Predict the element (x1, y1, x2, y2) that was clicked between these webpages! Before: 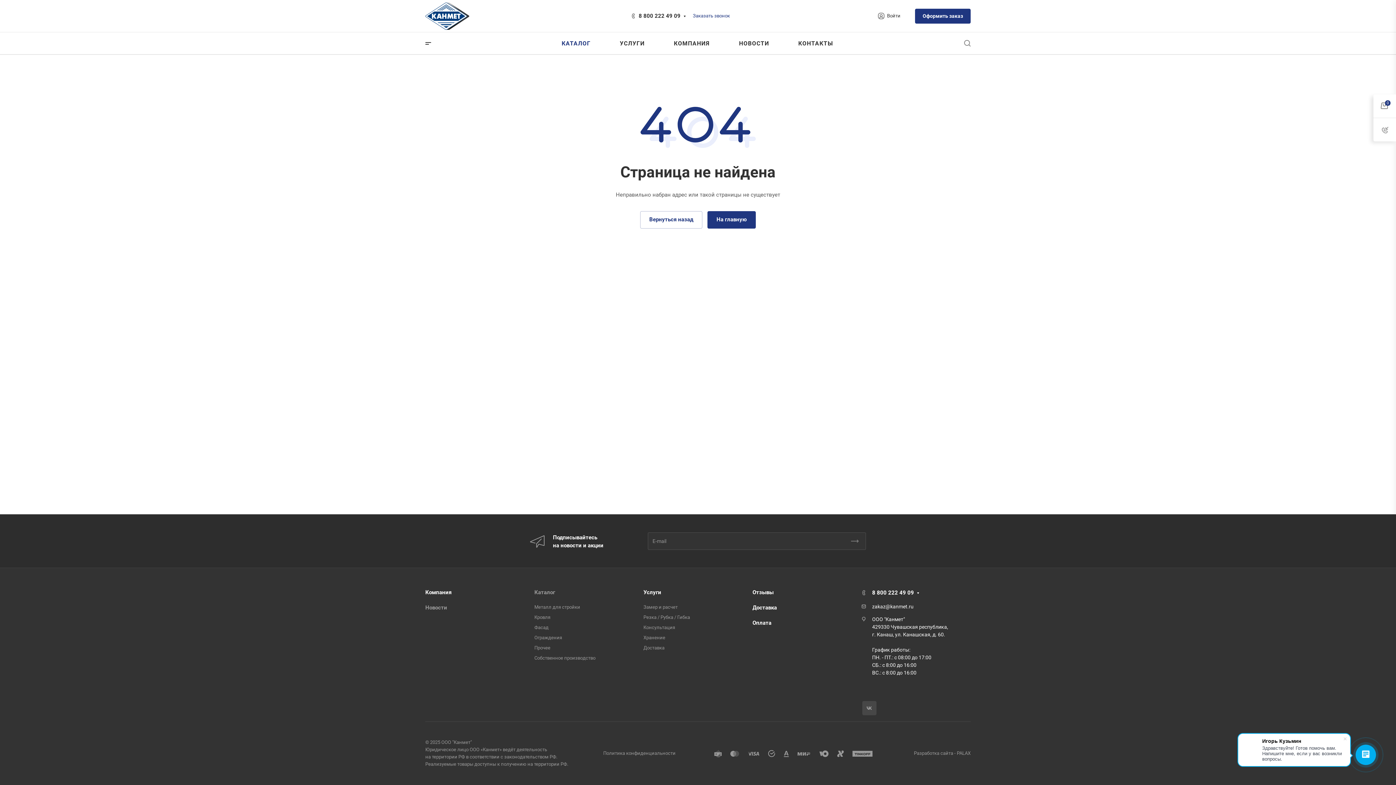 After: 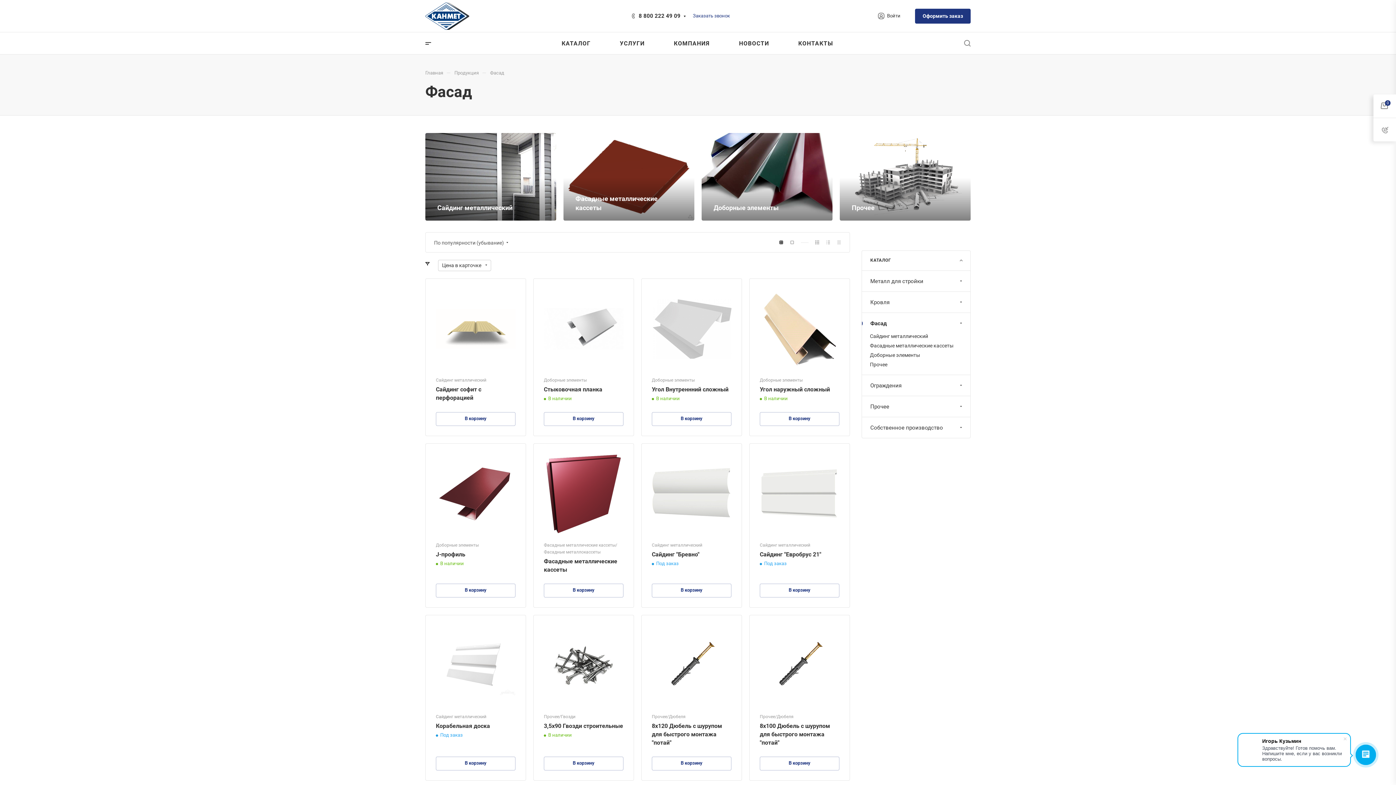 Action: label: Фасад bbox: (534, 625, 548, 630)